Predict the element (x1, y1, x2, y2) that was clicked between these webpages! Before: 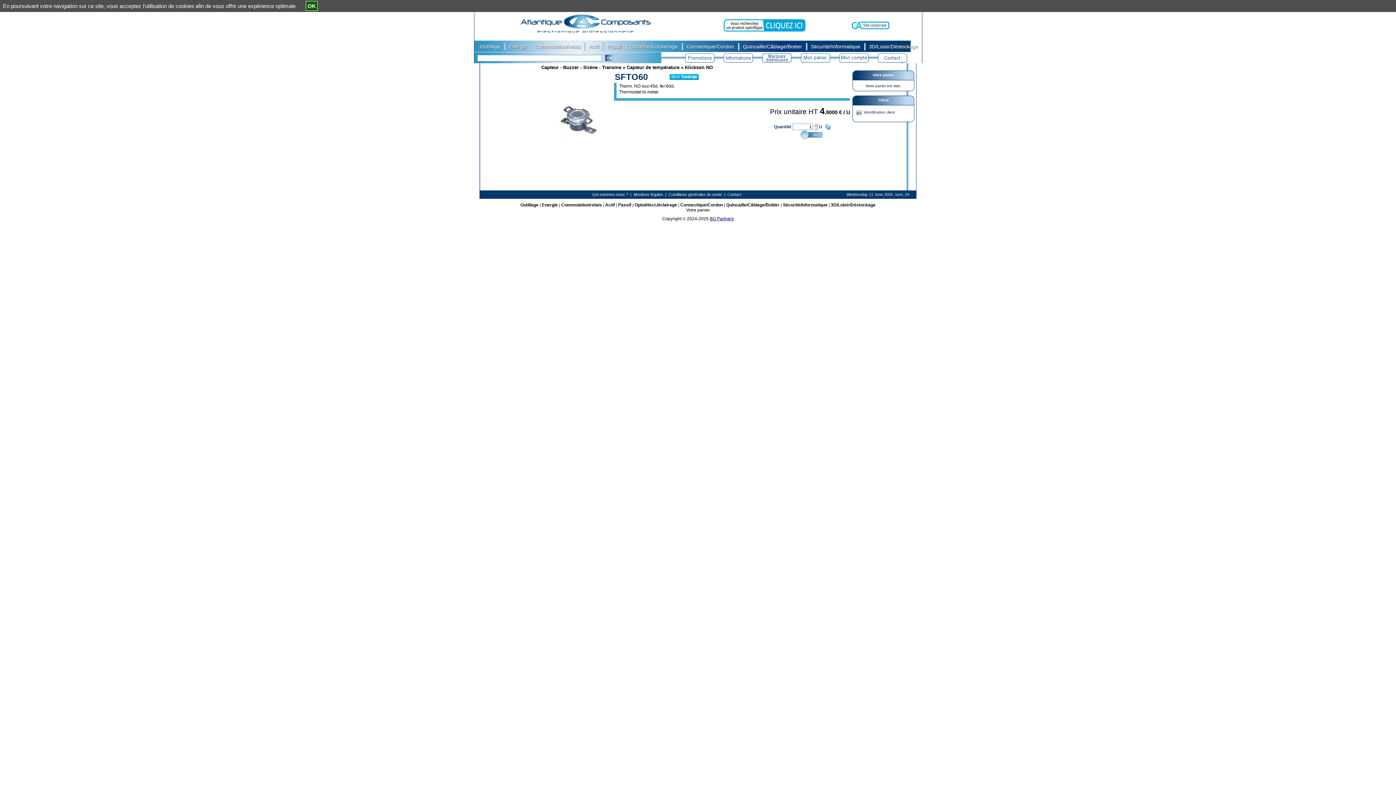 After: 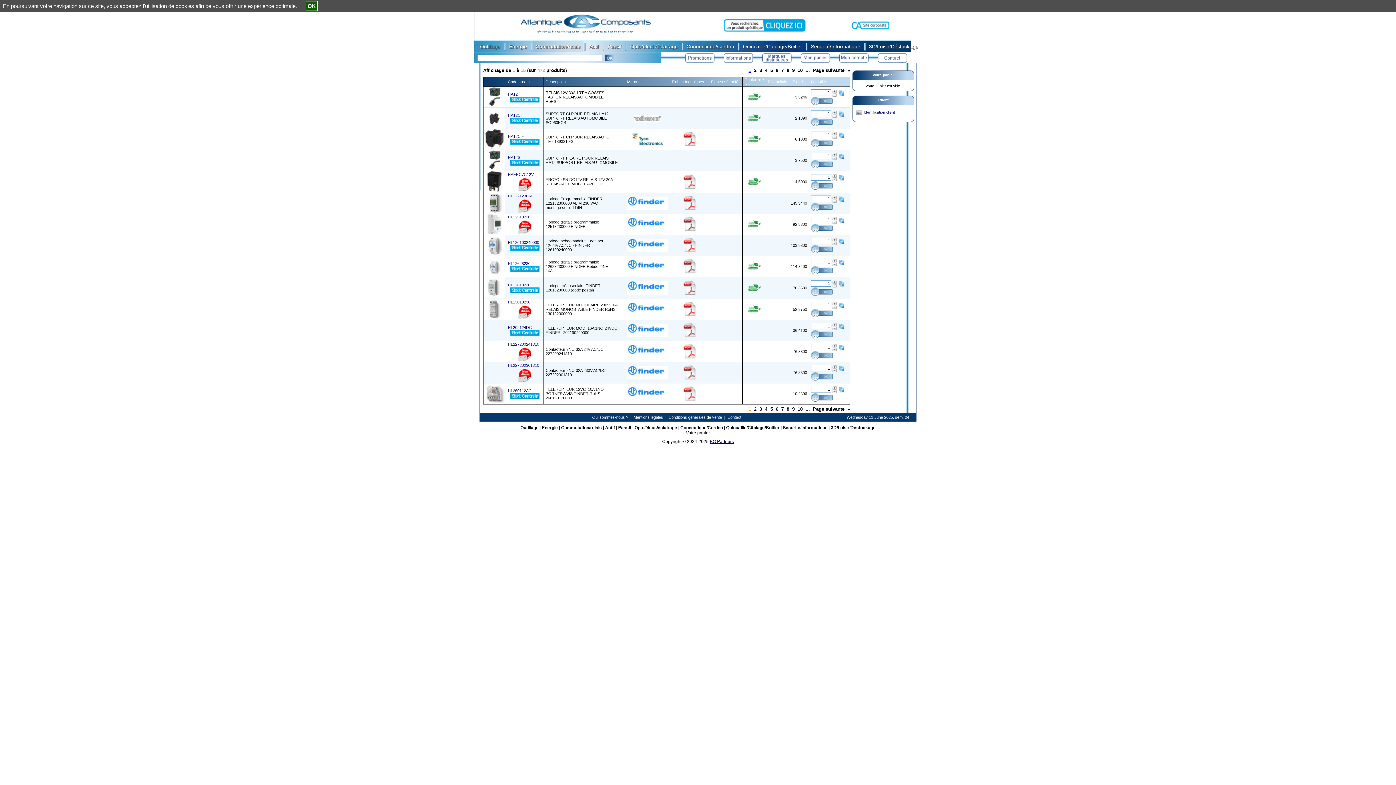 Action: bbox: (561, 202, 602, 207) label: Commutation/relais